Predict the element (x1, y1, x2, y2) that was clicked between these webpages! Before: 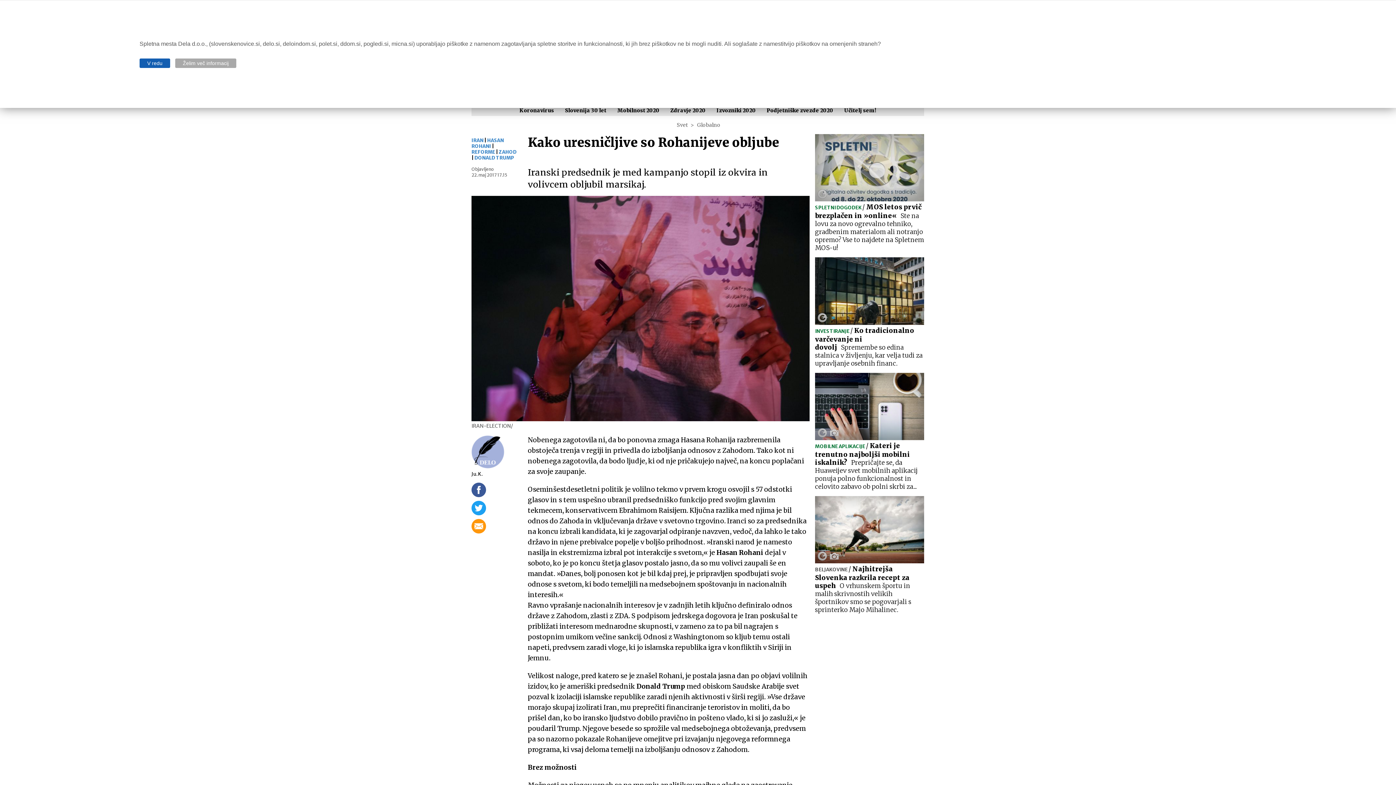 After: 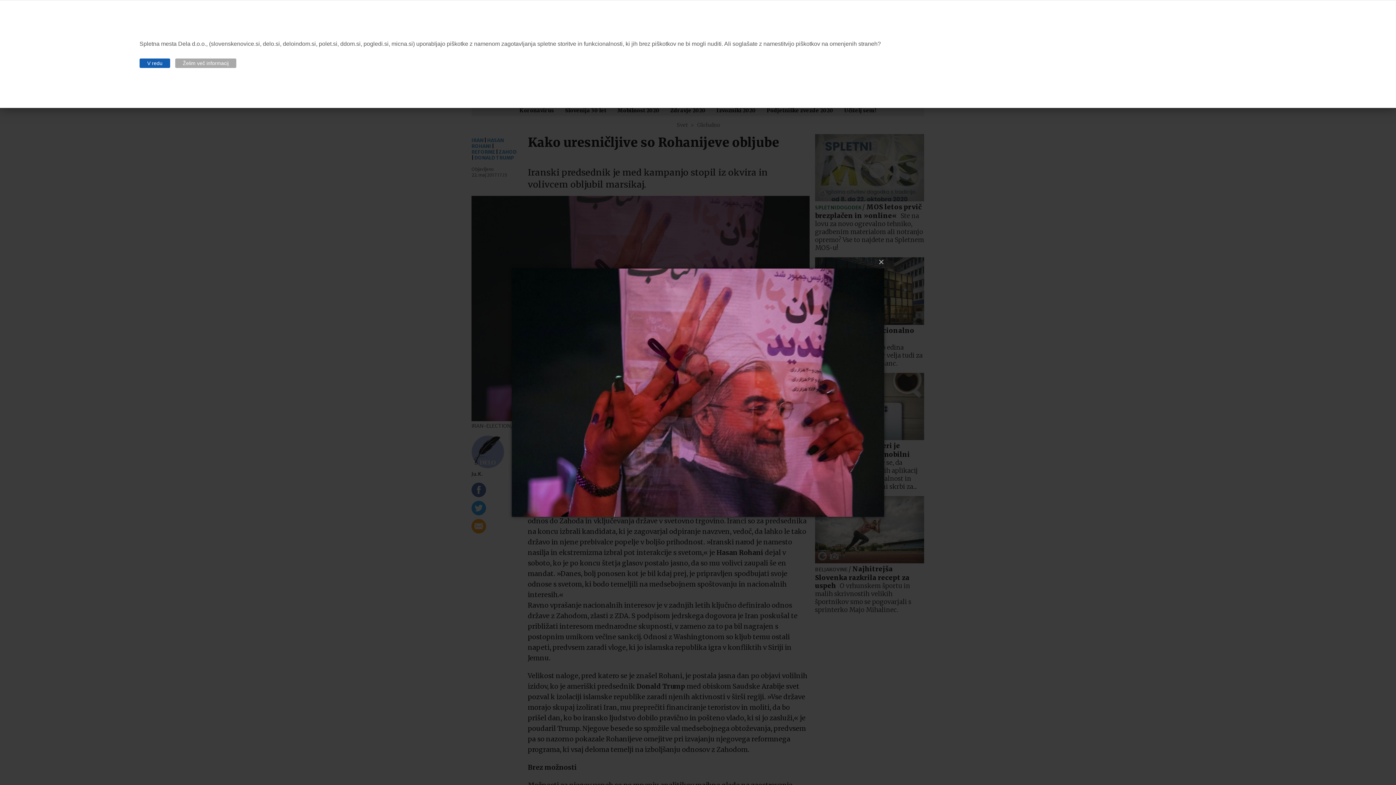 Action: bbox: (471, 305, 809, 311)